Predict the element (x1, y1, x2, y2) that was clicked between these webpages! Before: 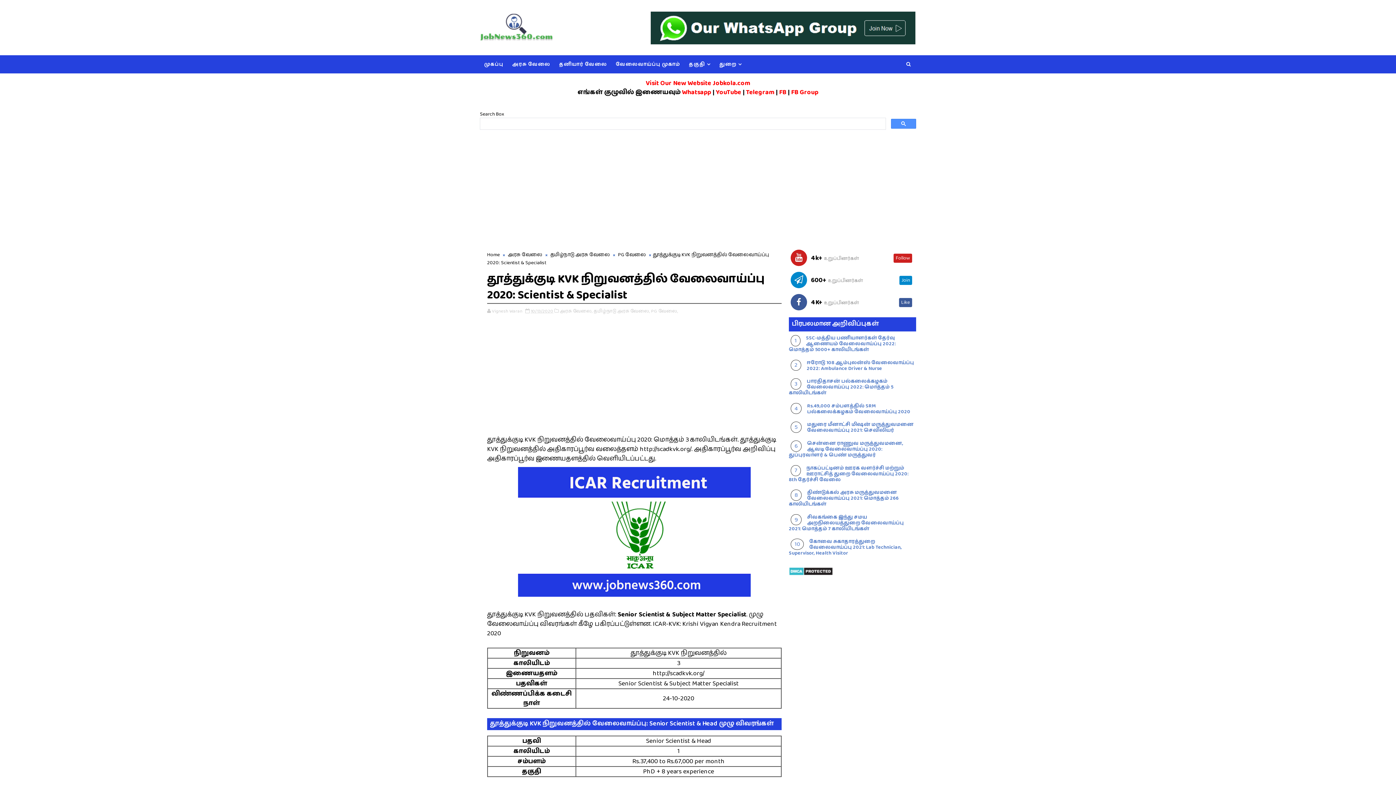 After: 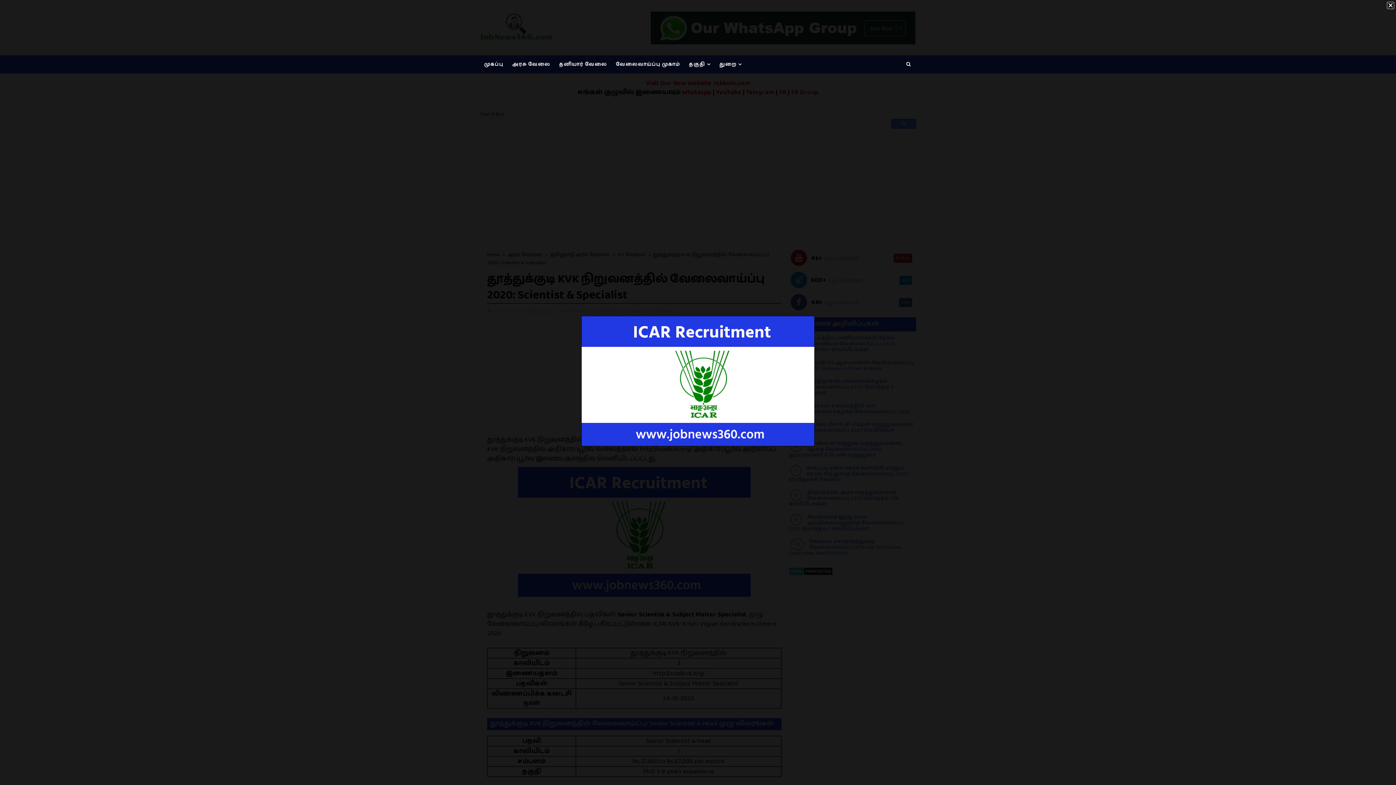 Action: bbox: (518, 526, 750, 536)